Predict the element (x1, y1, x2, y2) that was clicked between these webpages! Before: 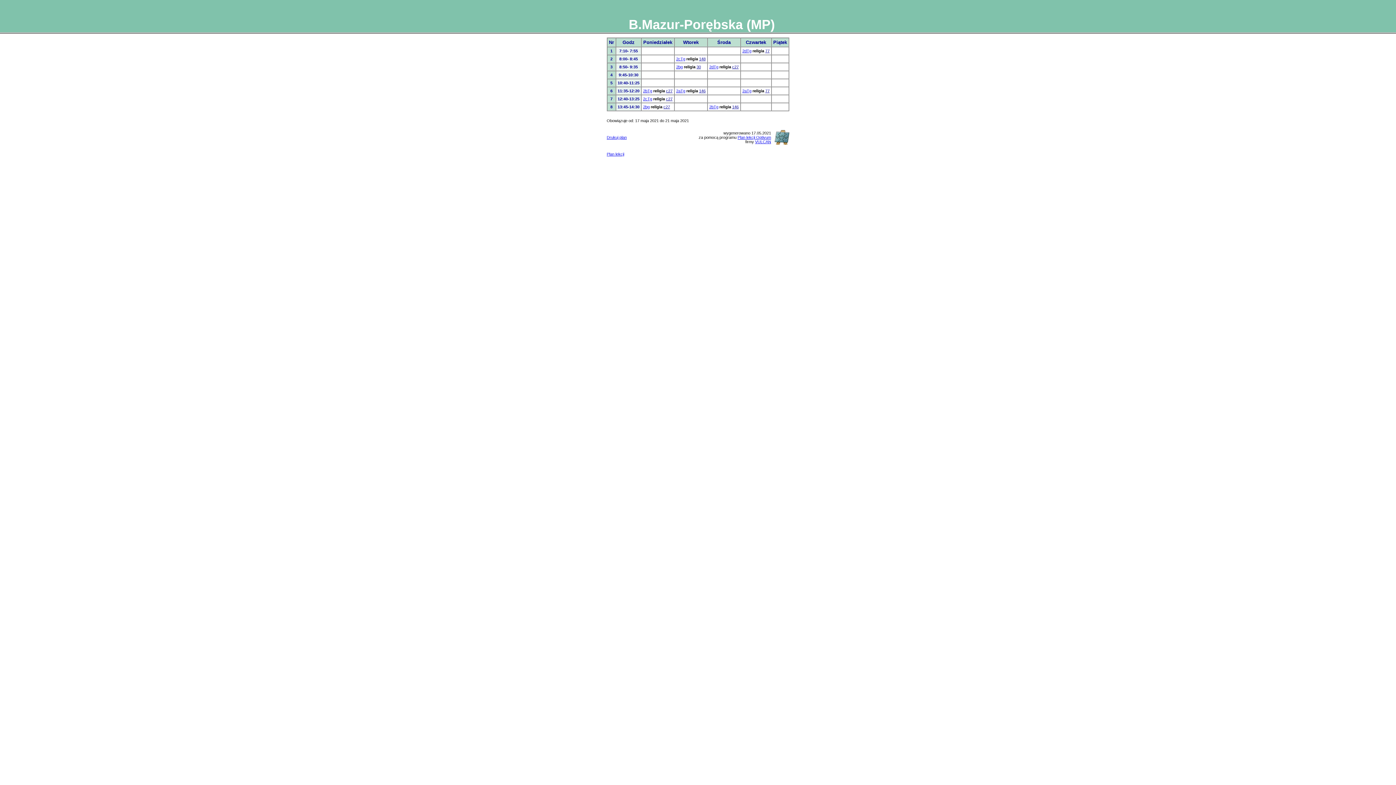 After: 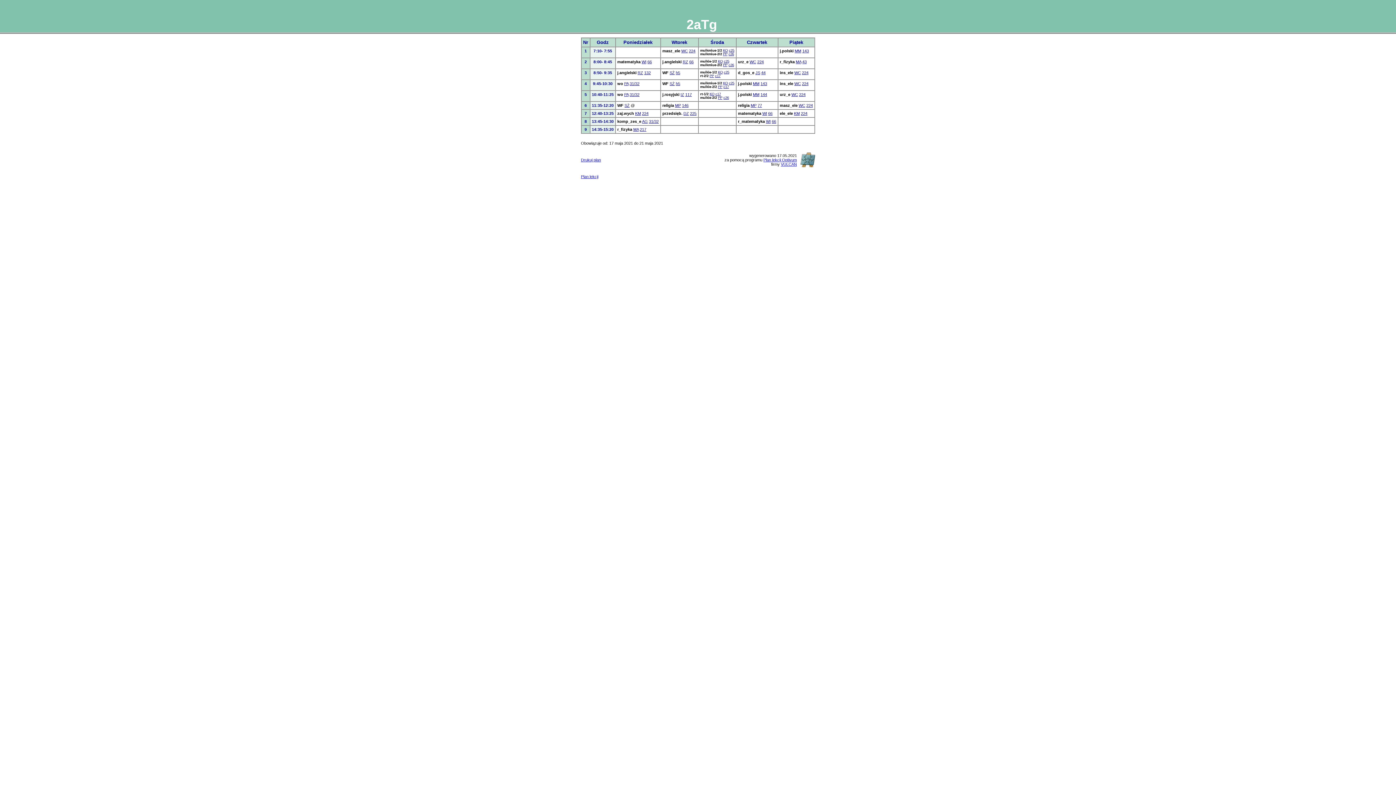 Action: bbox: (676, 88, 685, 93) label: 2aTg